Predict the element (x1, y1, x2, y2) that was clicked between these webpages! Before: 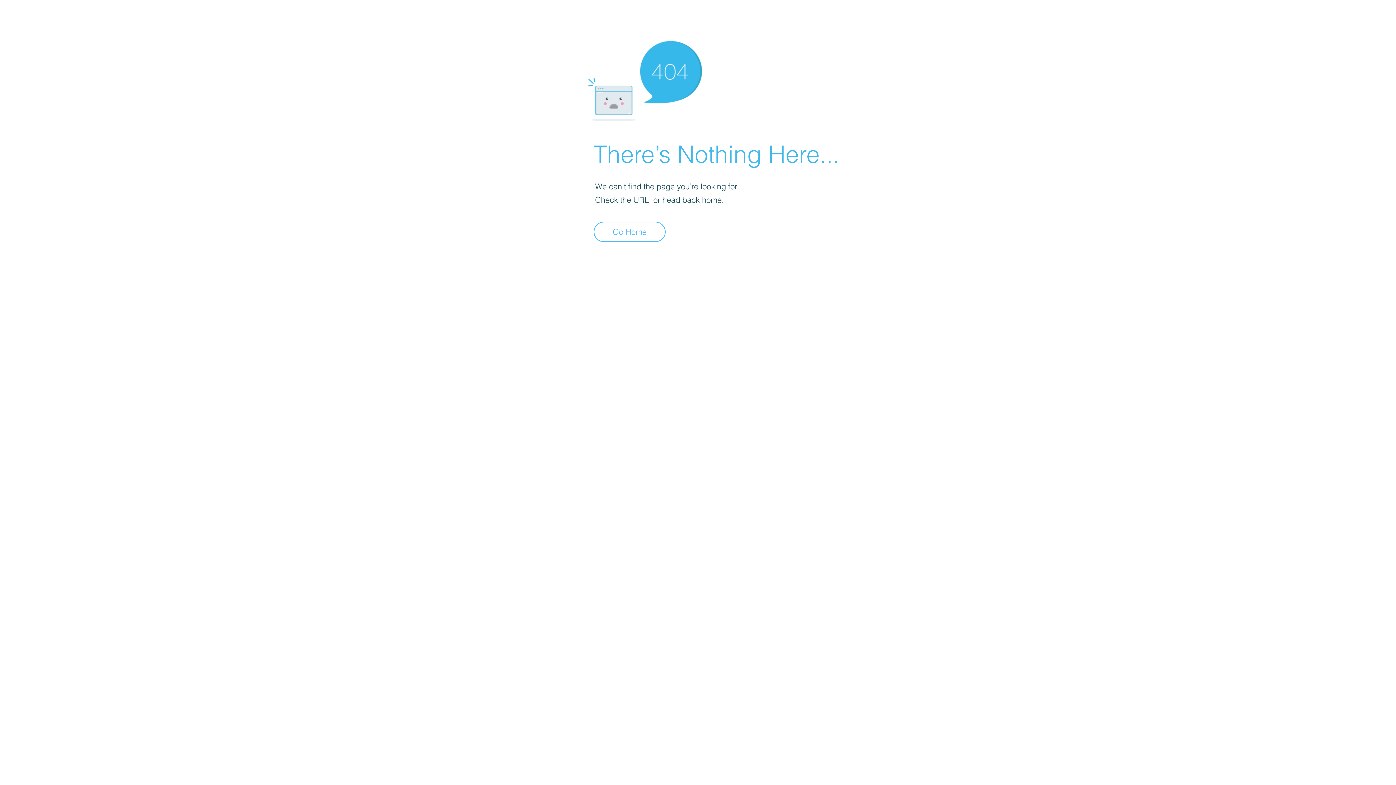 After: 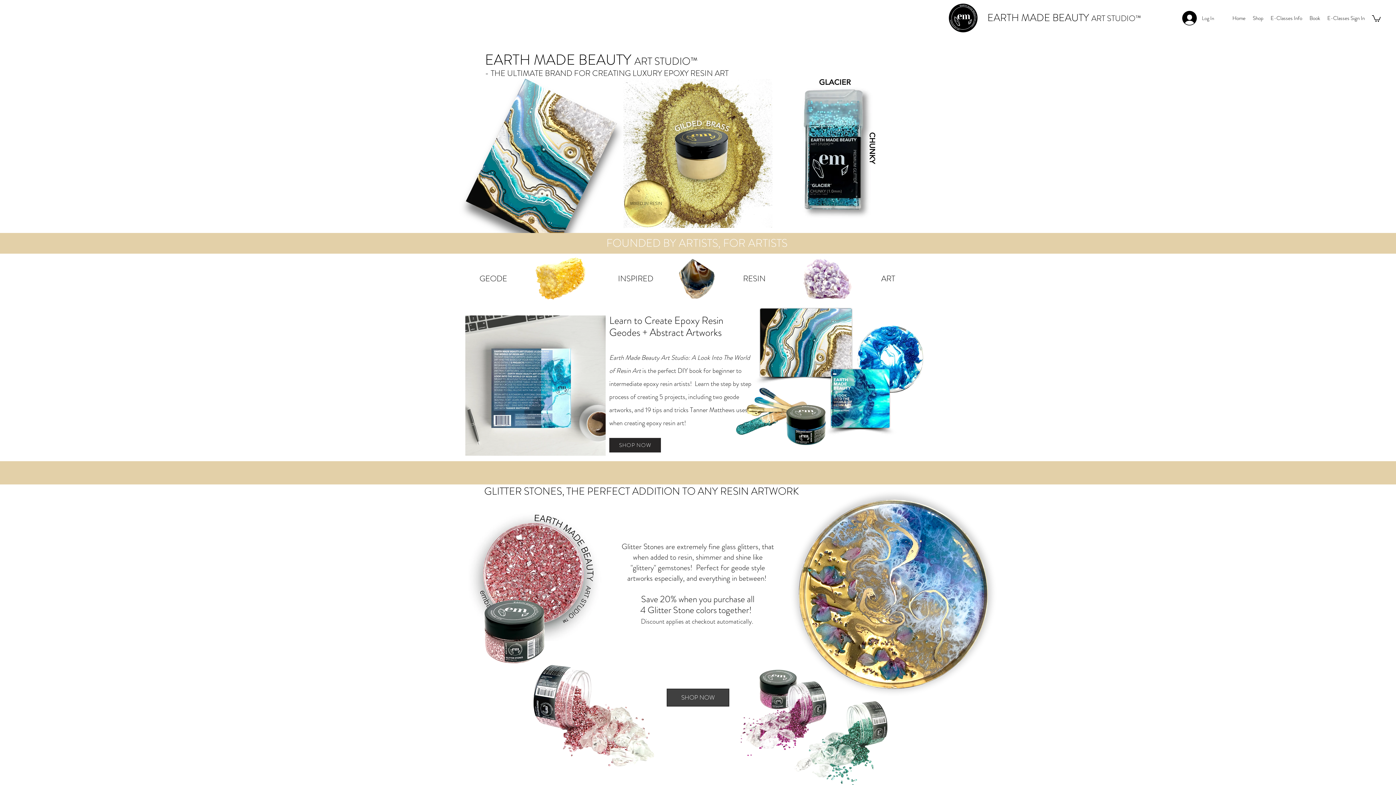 Action: bbox: (593, 221, 665, 242) label: Go Home